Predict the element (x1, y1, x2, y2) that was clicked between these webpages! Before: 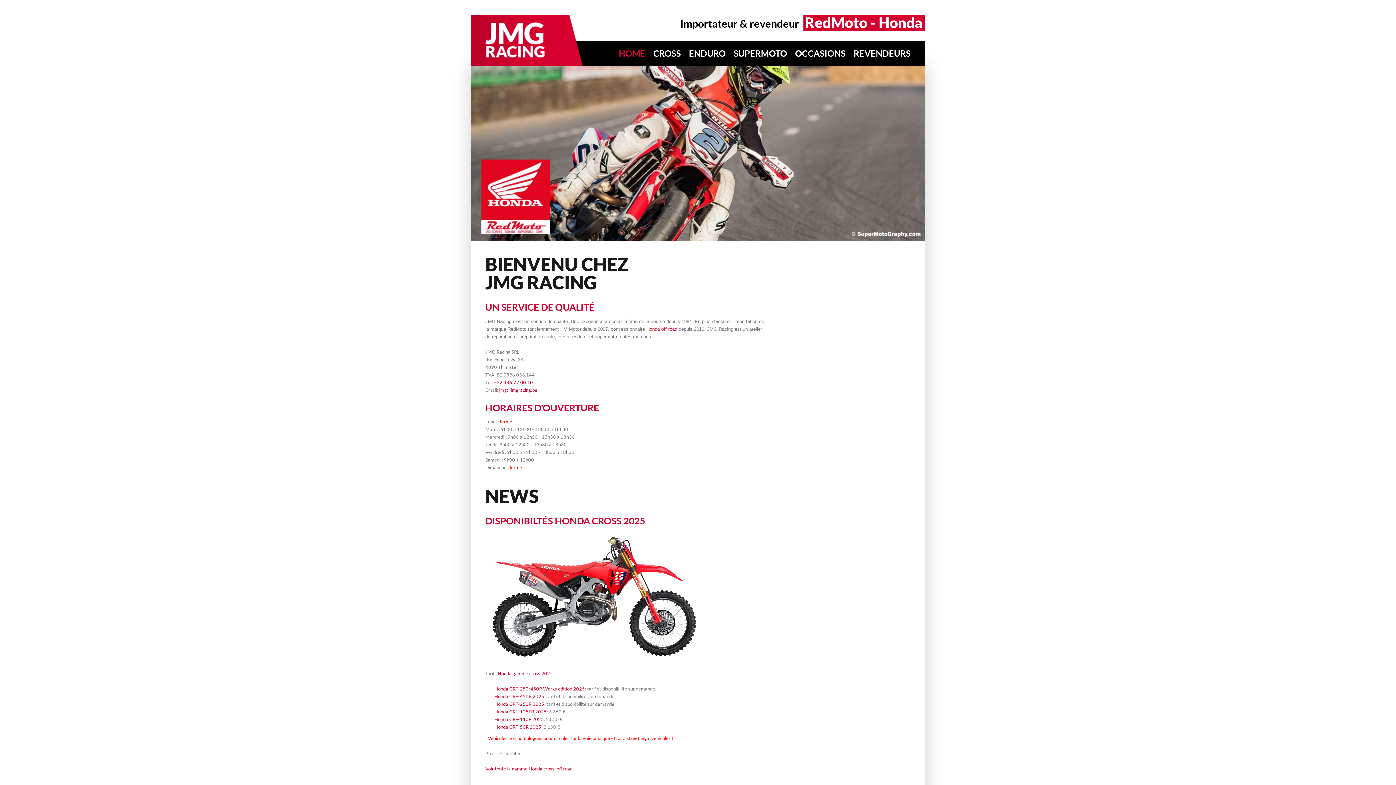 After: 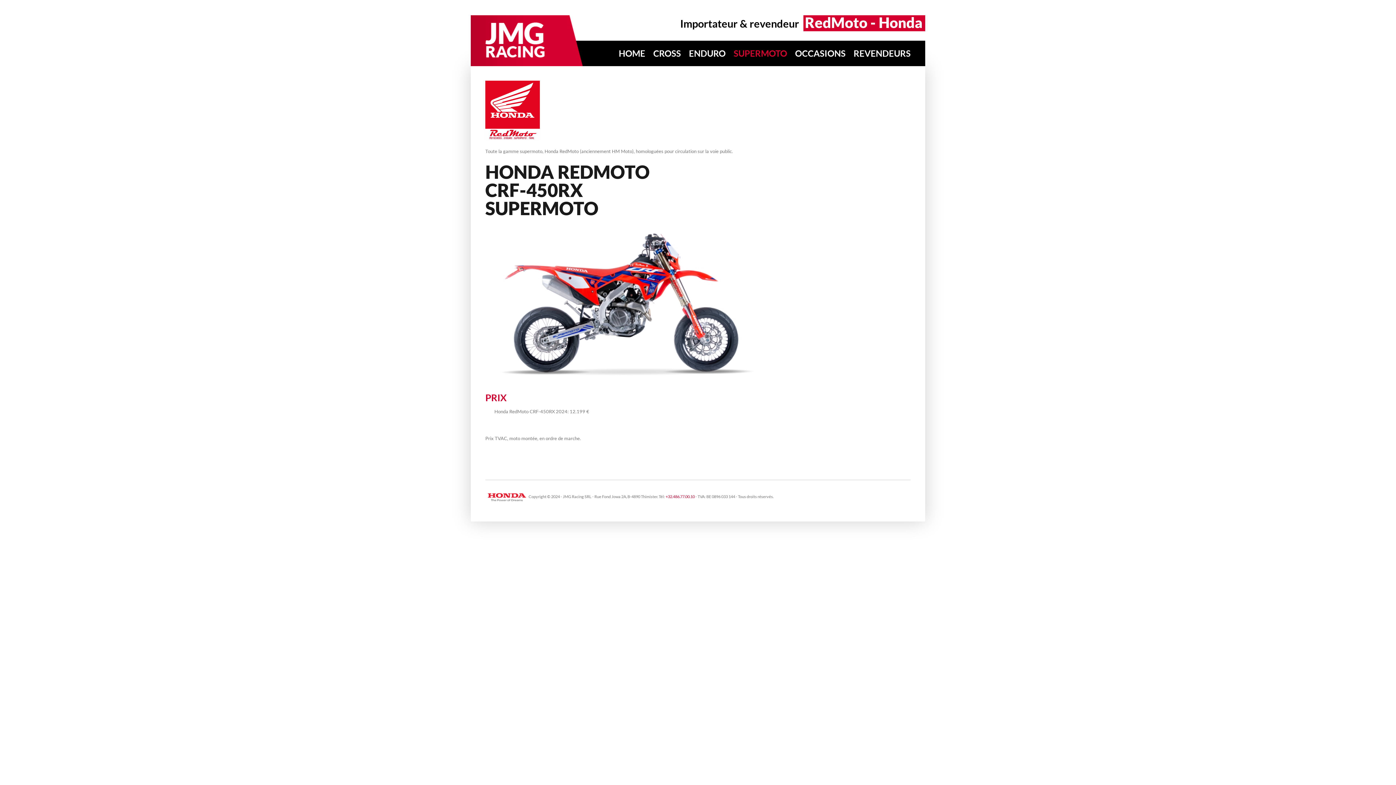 Action: bbox: (733, 48, 787, 58) label: SUPERMOTO